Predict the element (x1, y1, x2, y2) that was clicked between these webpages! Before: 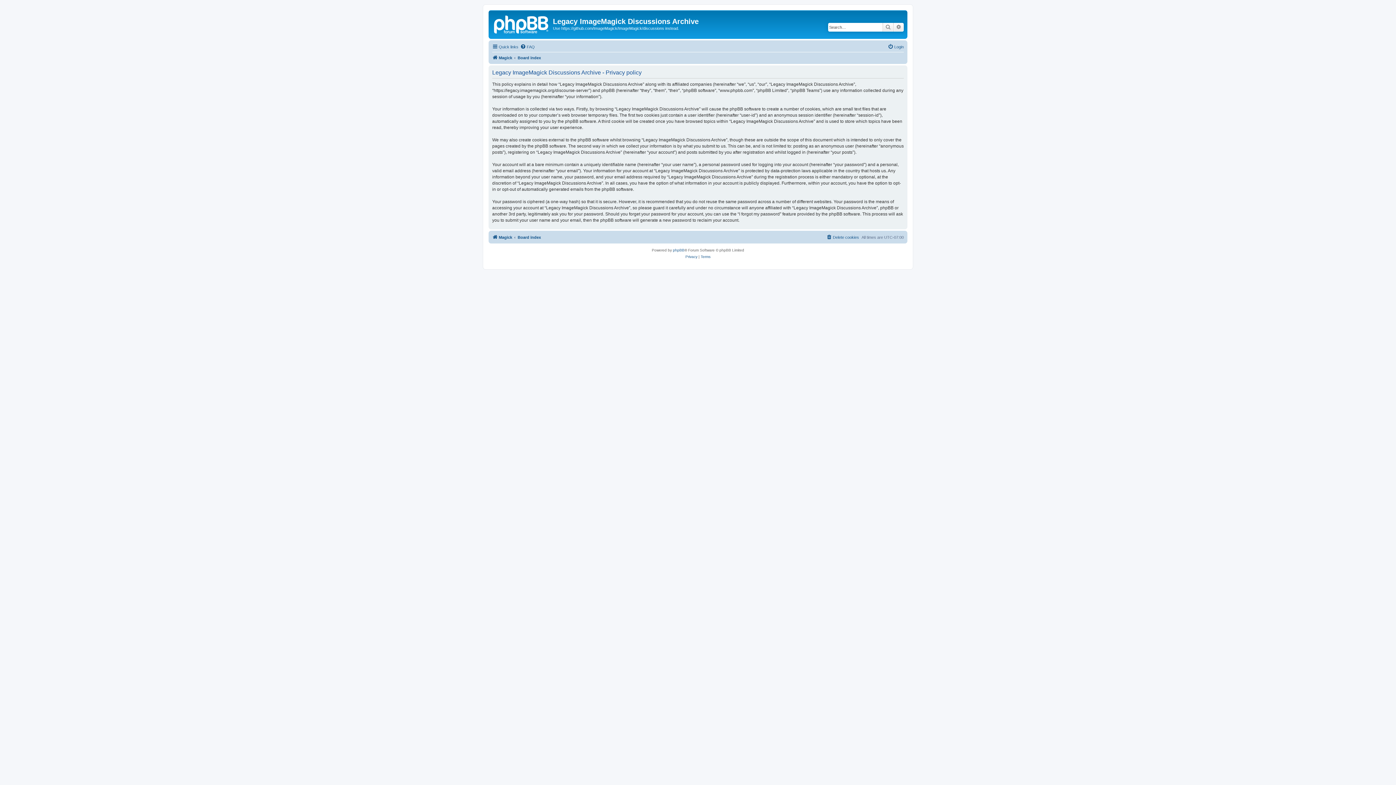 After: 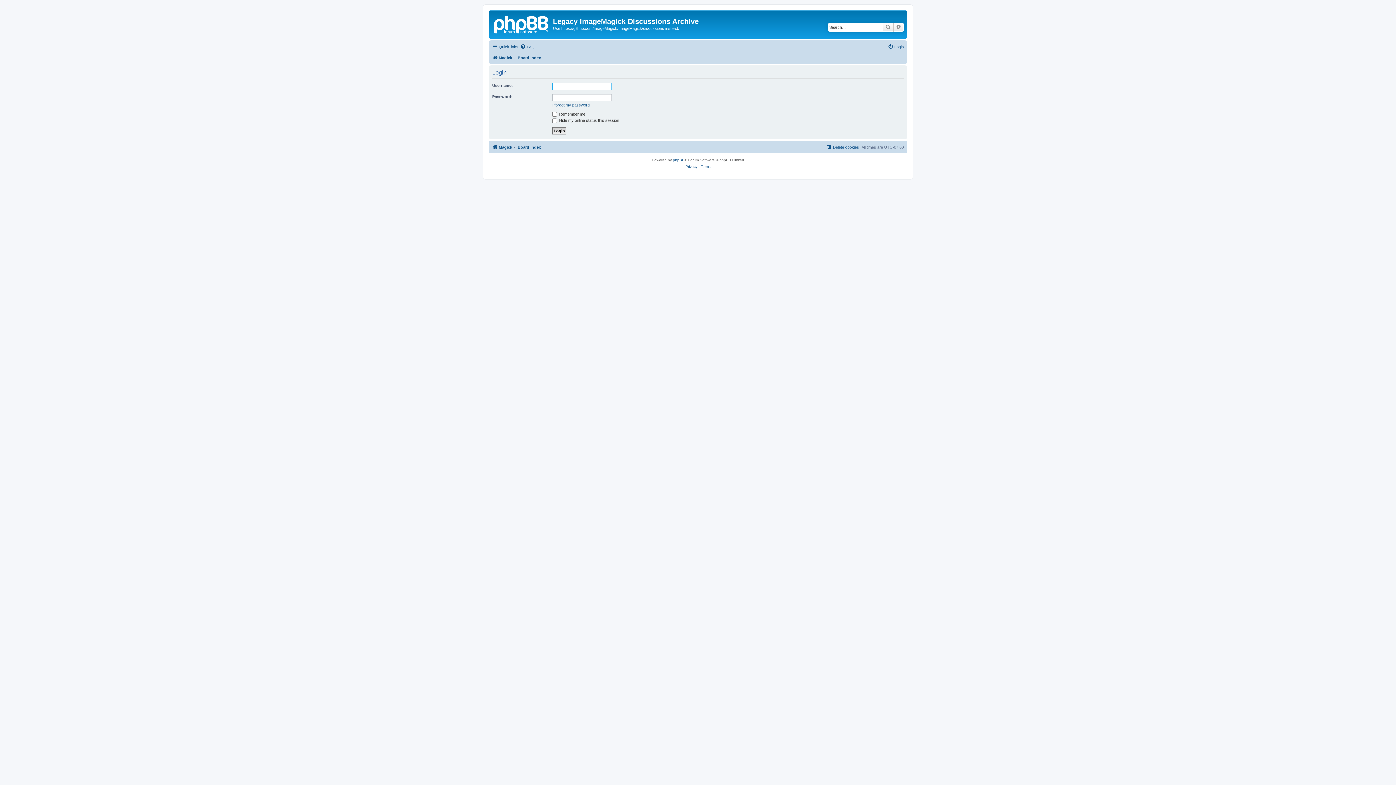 Action: bbox: (888, 42, 904, 51) label: Login